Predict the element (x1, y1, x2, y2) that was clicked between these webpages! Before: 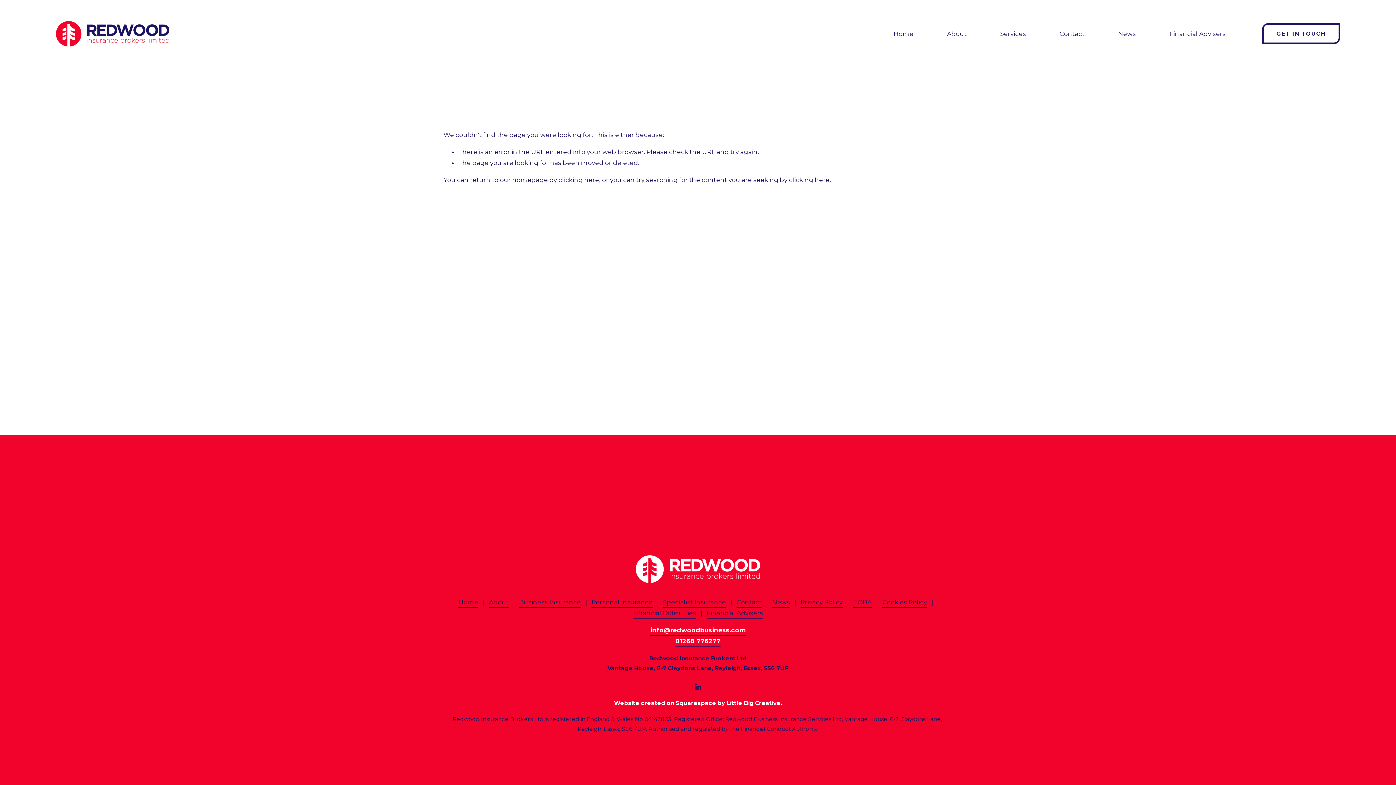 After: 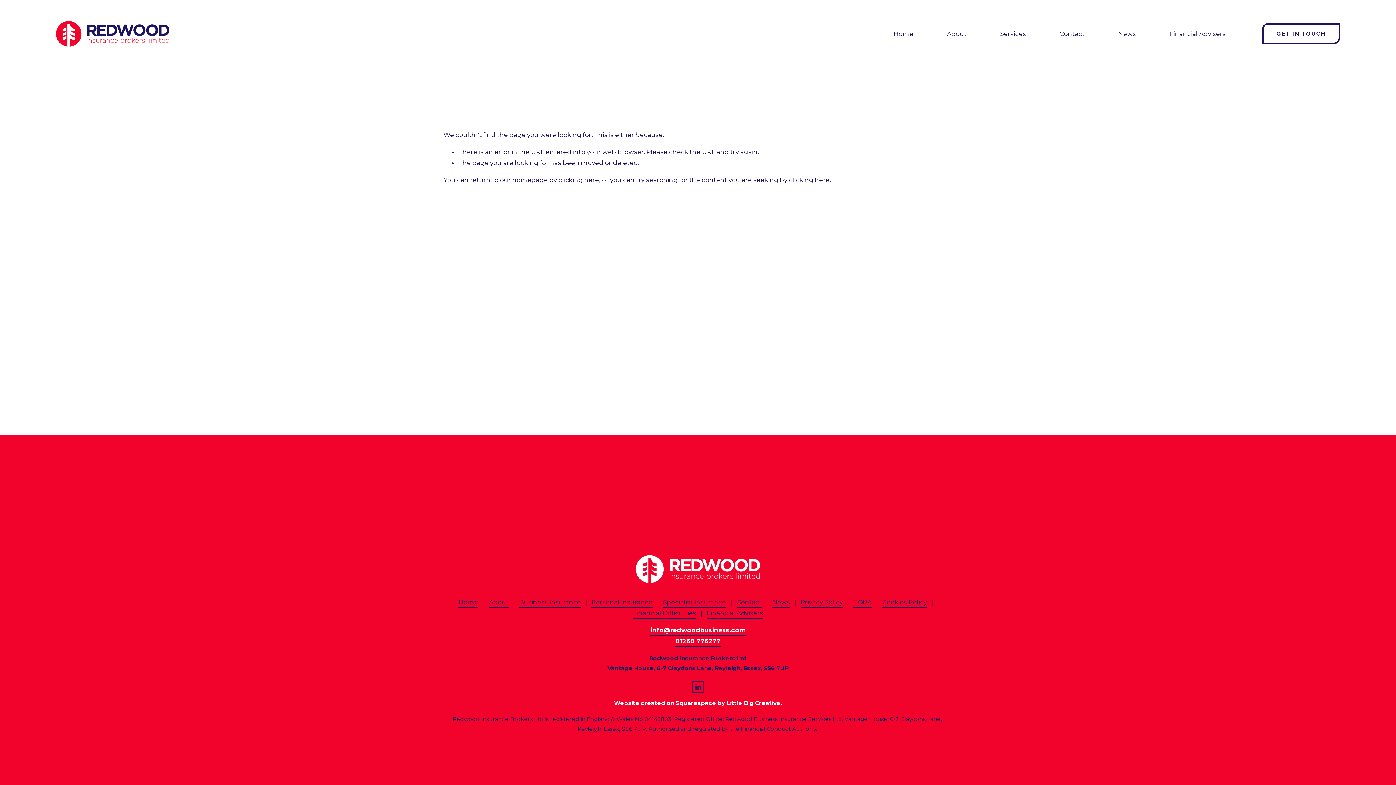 Action: bbox: (694, 683, 701, 690) label: LinkedIn